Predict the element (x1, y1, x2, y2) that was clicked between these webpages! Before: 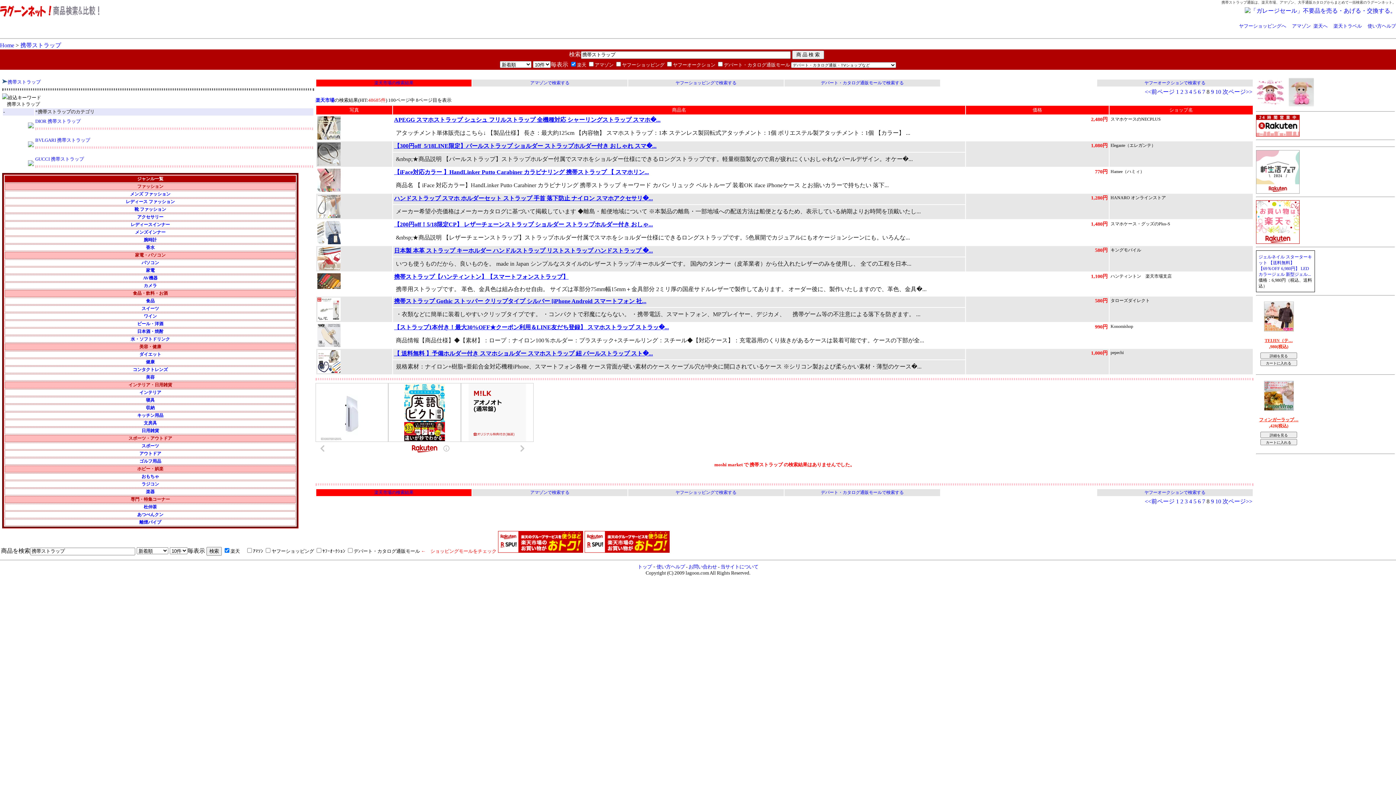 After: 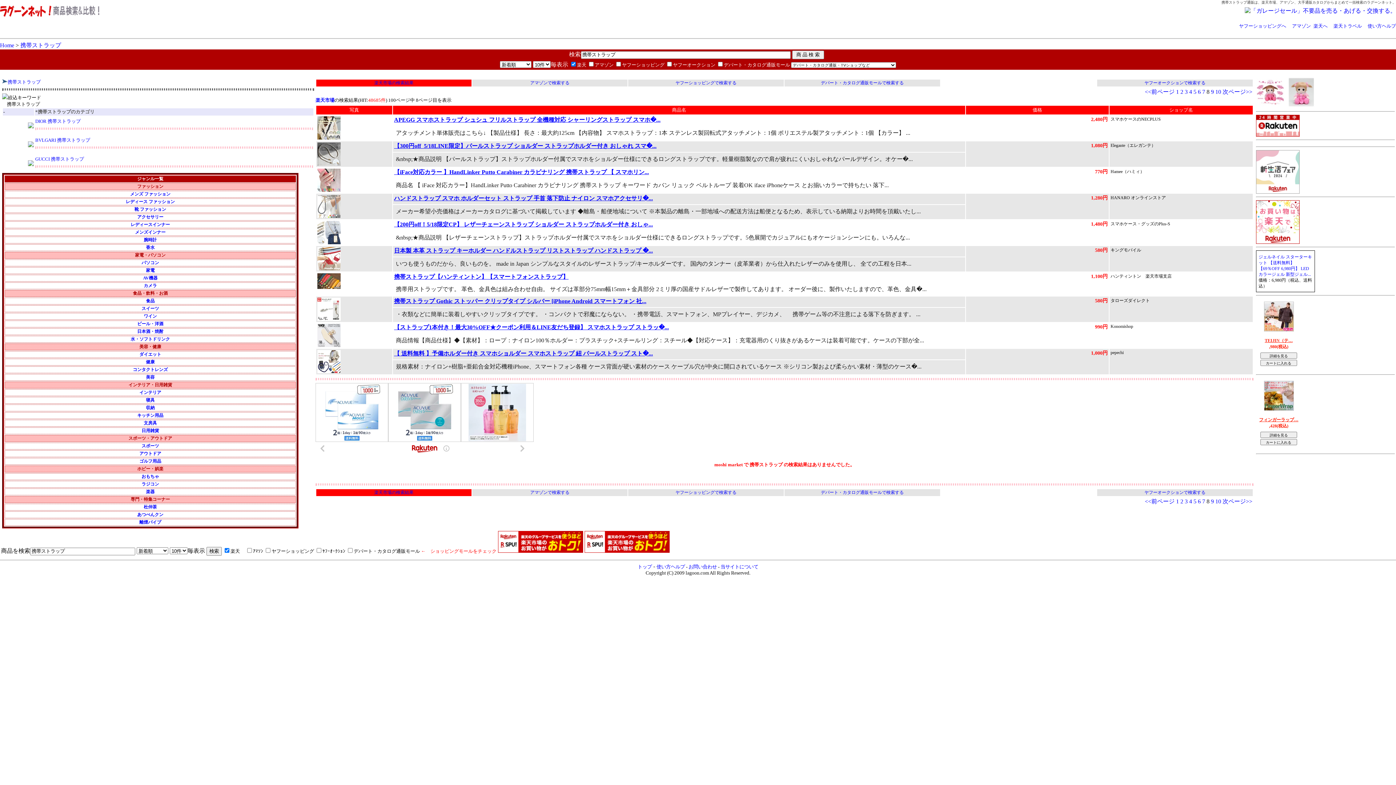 Action: label: ハンドストラップ スマホ ホルダーセット ストラップ 手首 落下防止 ナイロン スマホアクセサリ�... bbox: (394, 194, 964, 202)